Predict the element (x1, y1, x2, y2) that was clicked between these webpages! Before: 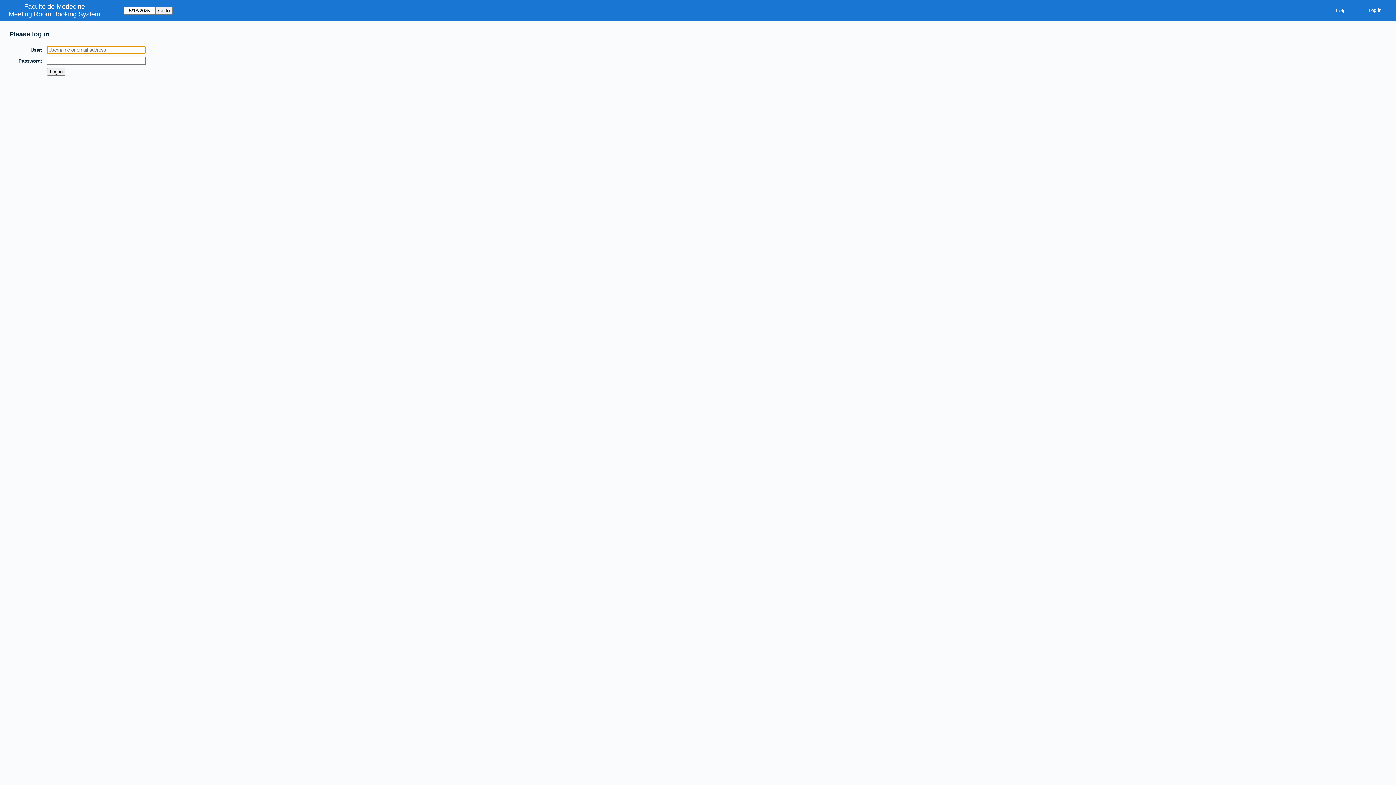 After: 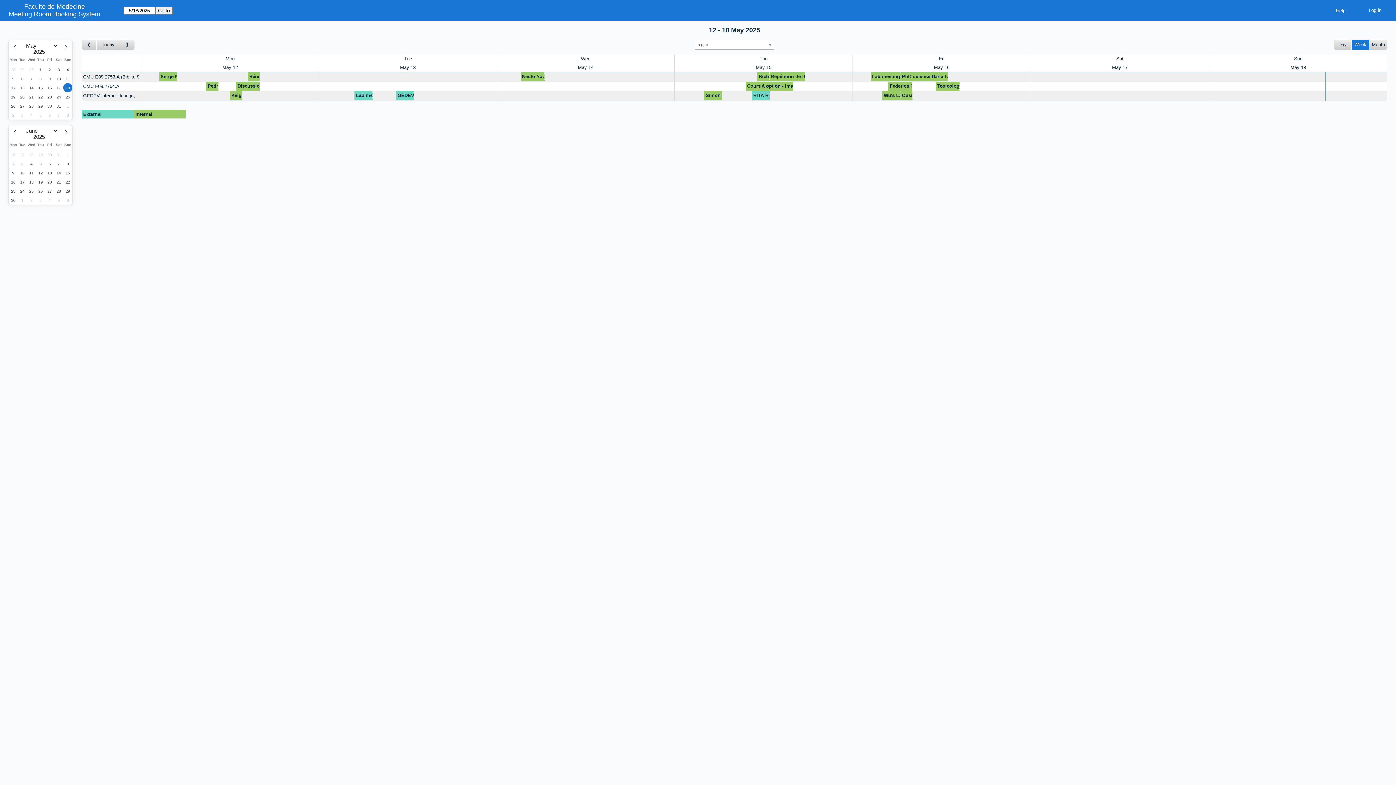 Action: bbox: (8, 10, 100, 18) label: Meeting Room Booking System